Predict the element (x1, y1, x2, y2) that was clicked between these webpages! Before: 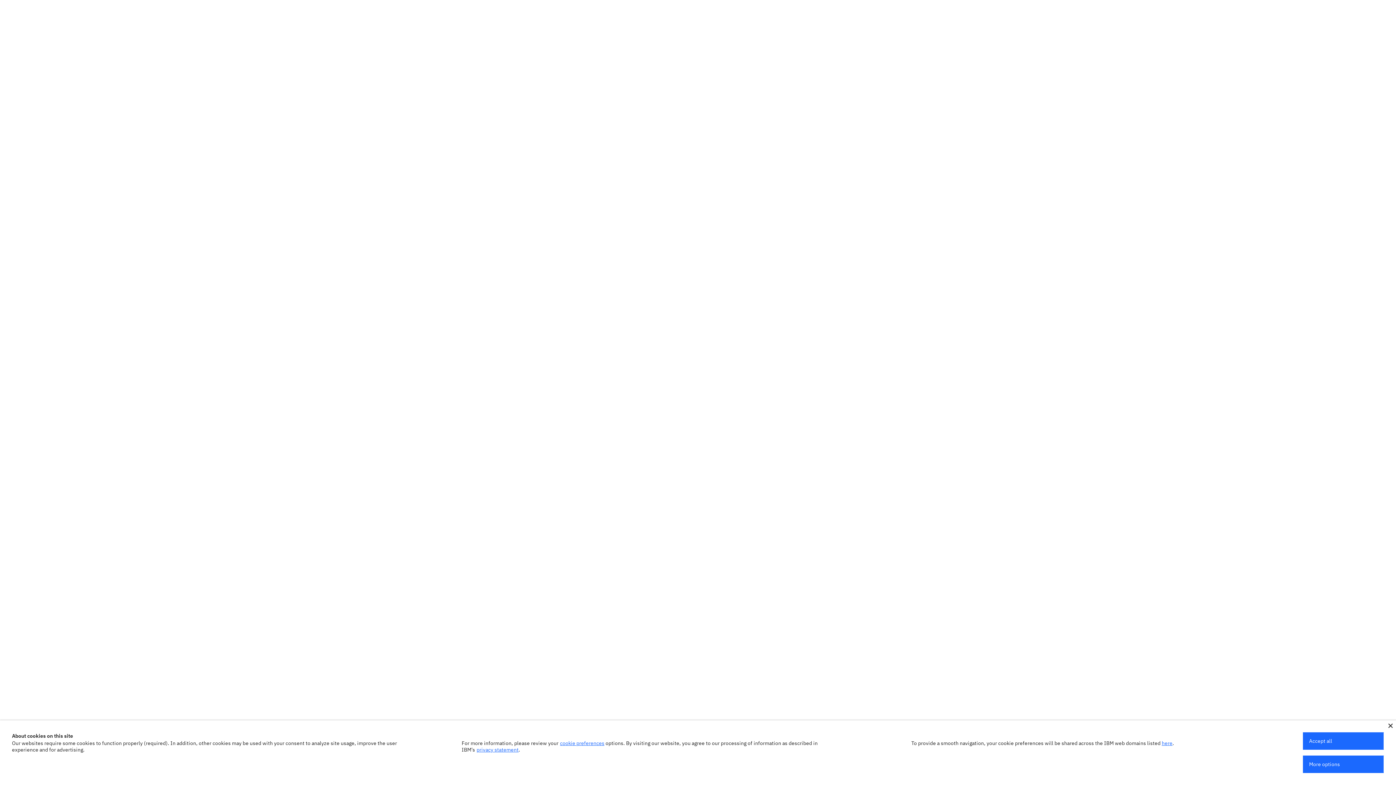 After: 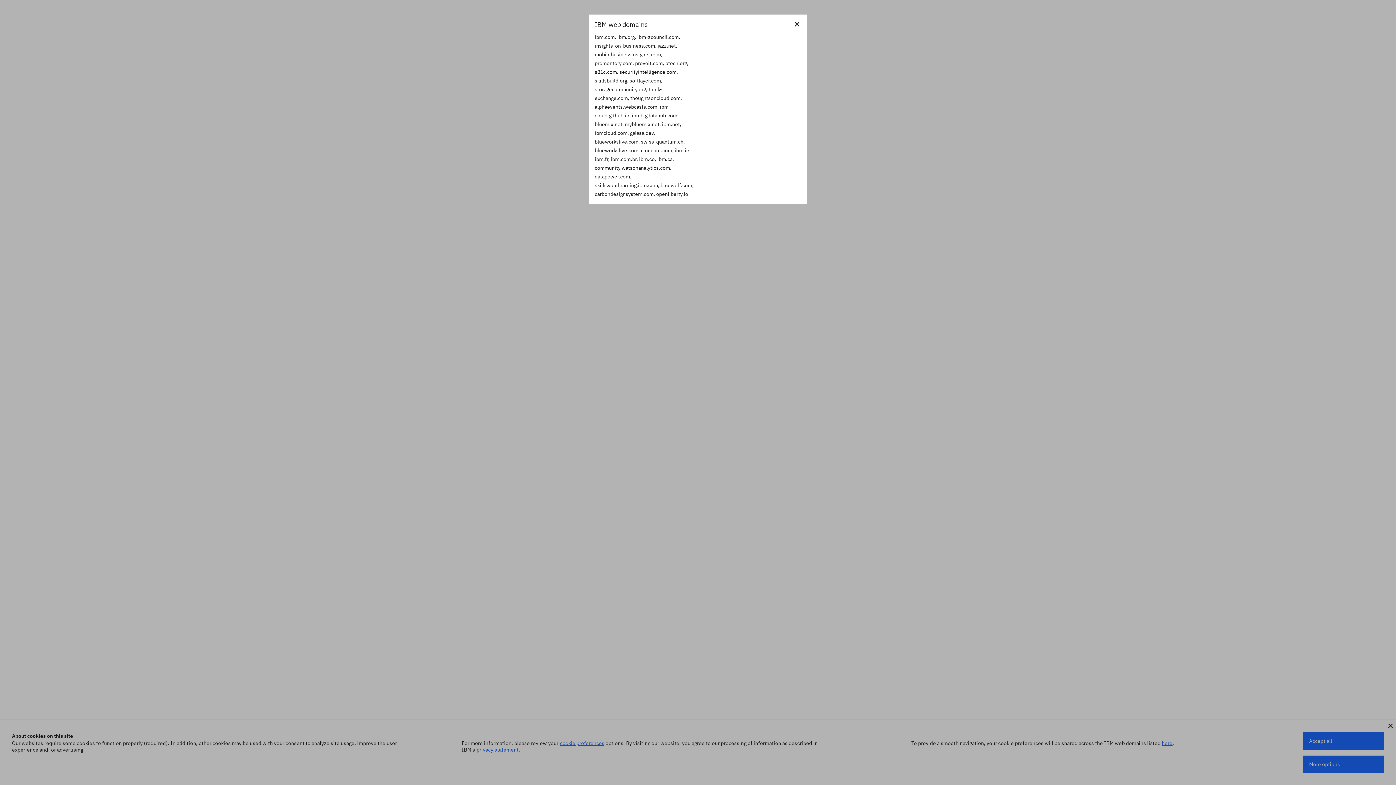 Action: label: here bbox: (1162, 740, 1172, 746)